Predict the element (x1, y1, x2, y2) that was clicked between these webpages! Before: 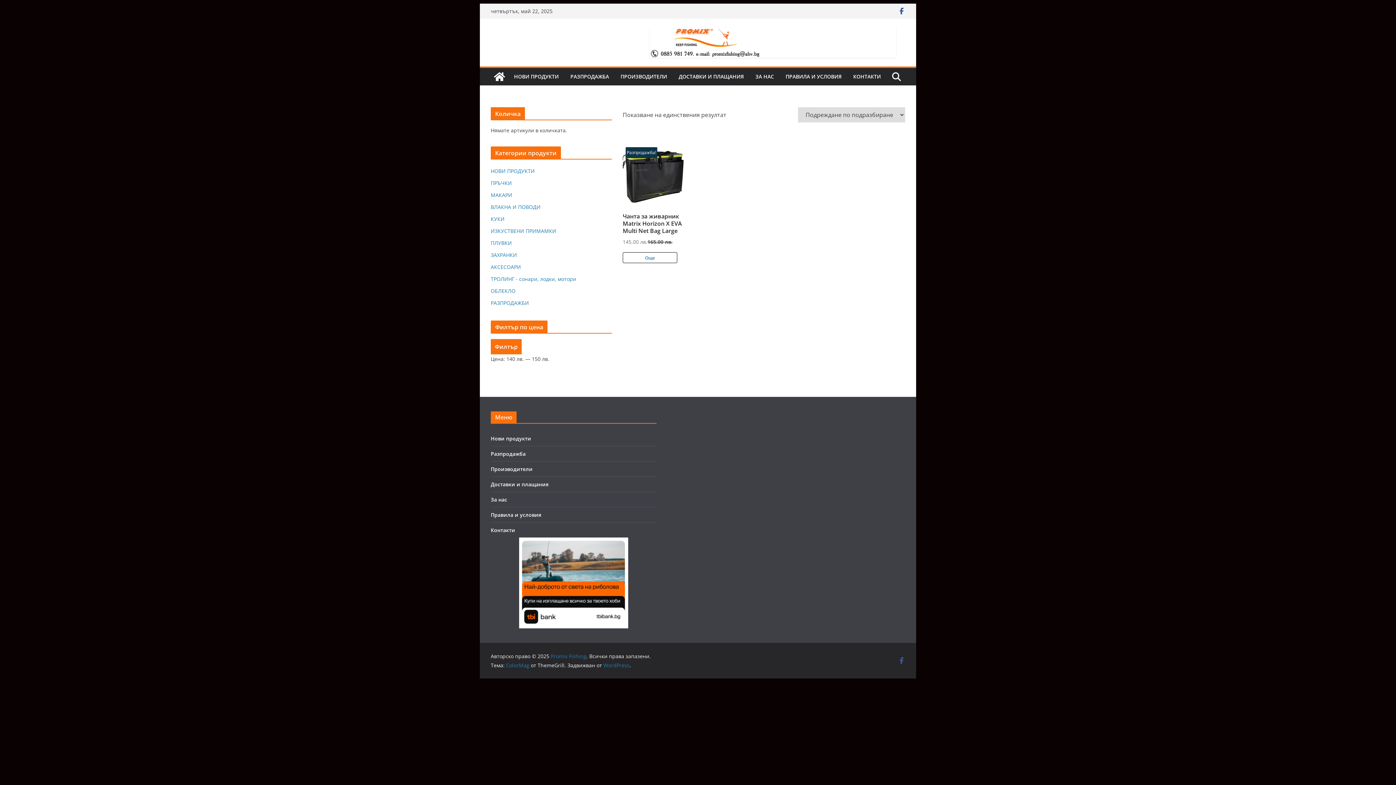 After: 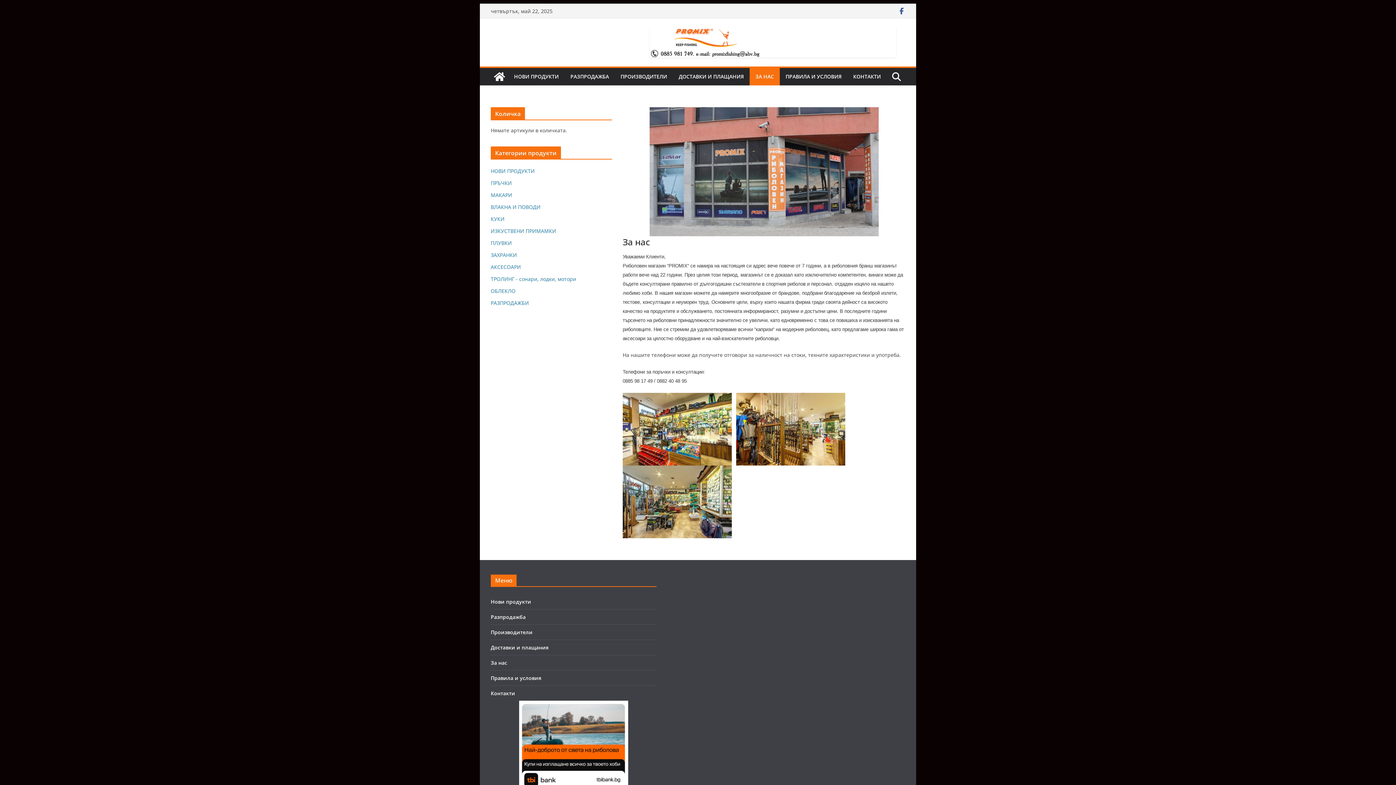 Action: label: ЗА НАС bbox: (755, 71, 774, 81)